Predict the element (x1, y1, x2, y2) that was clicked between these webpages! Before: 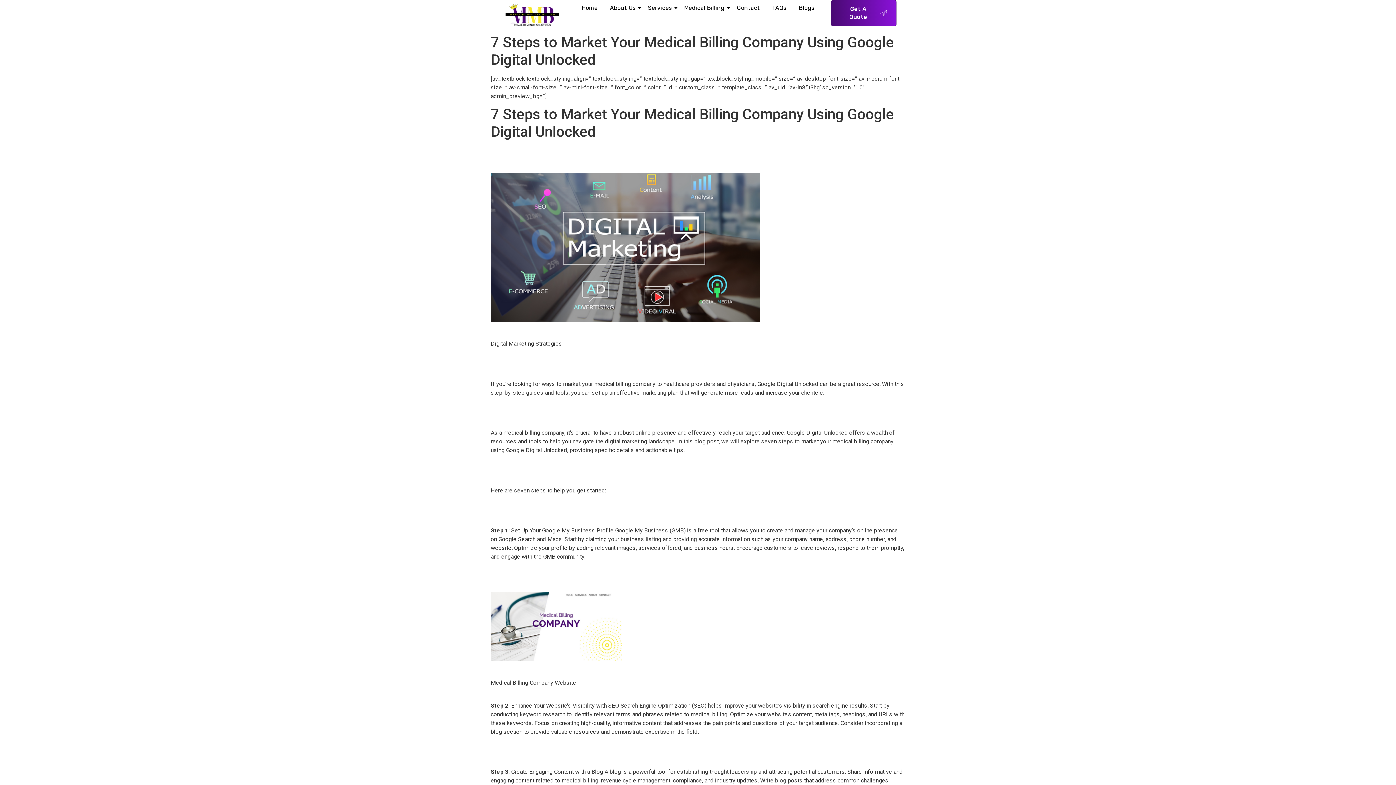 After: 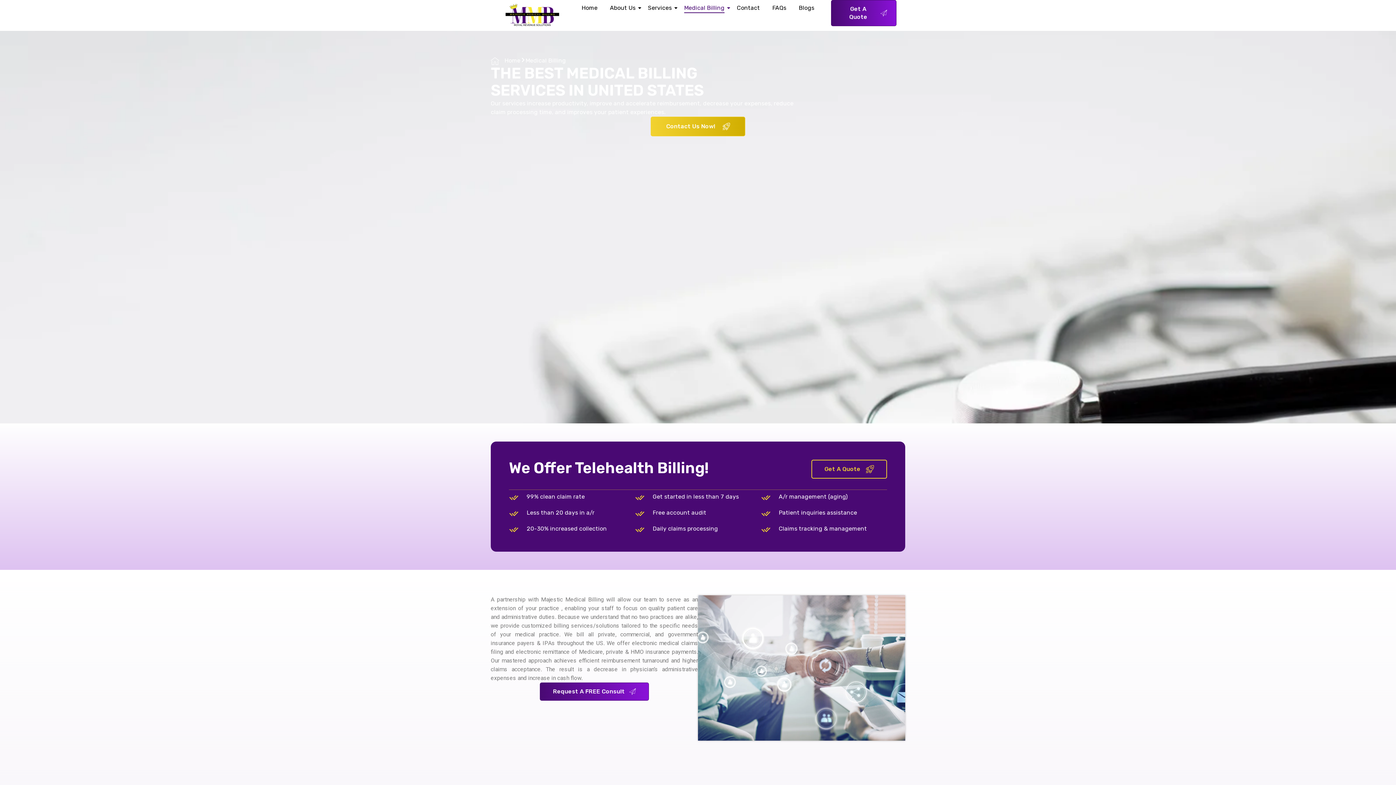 Action: bbox: (681, 0, 727, 16) label: Medical Billing